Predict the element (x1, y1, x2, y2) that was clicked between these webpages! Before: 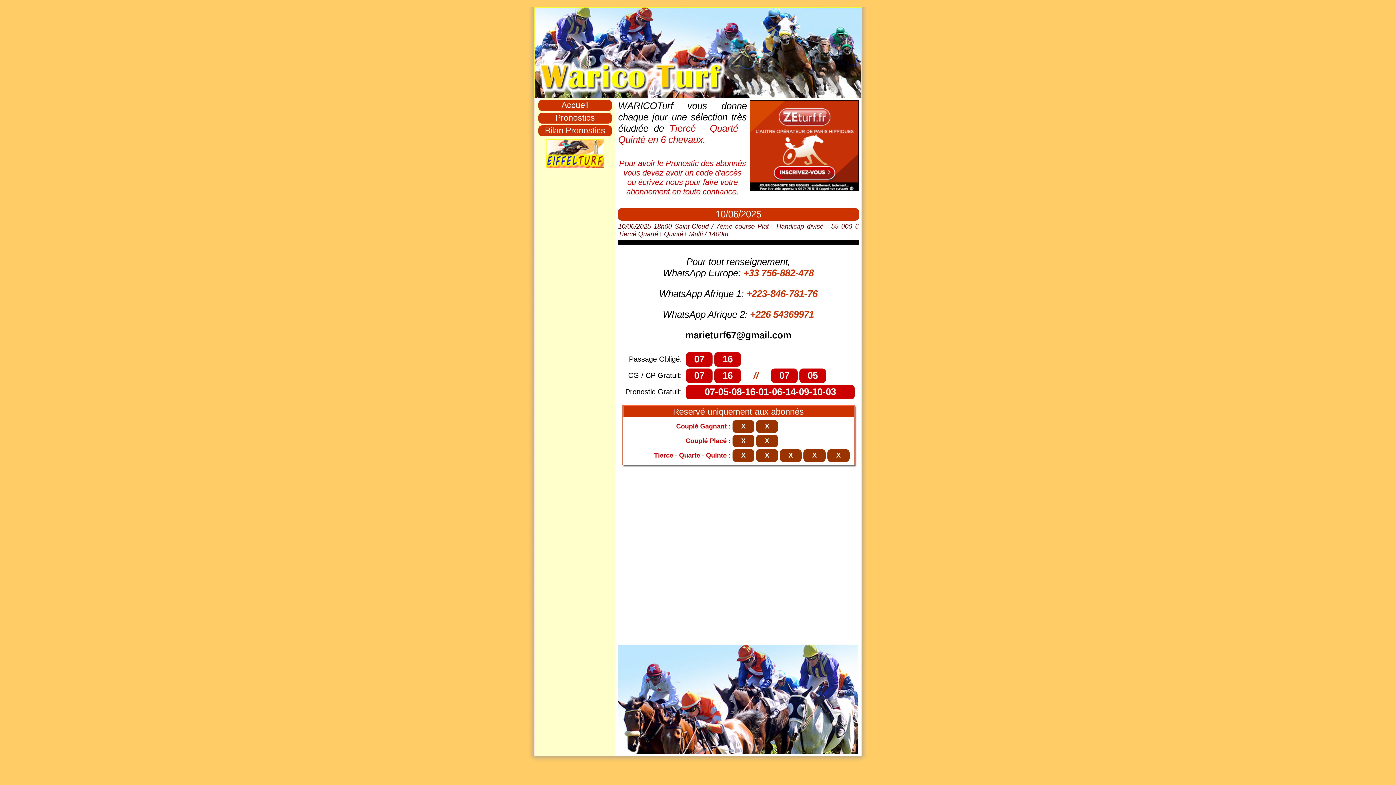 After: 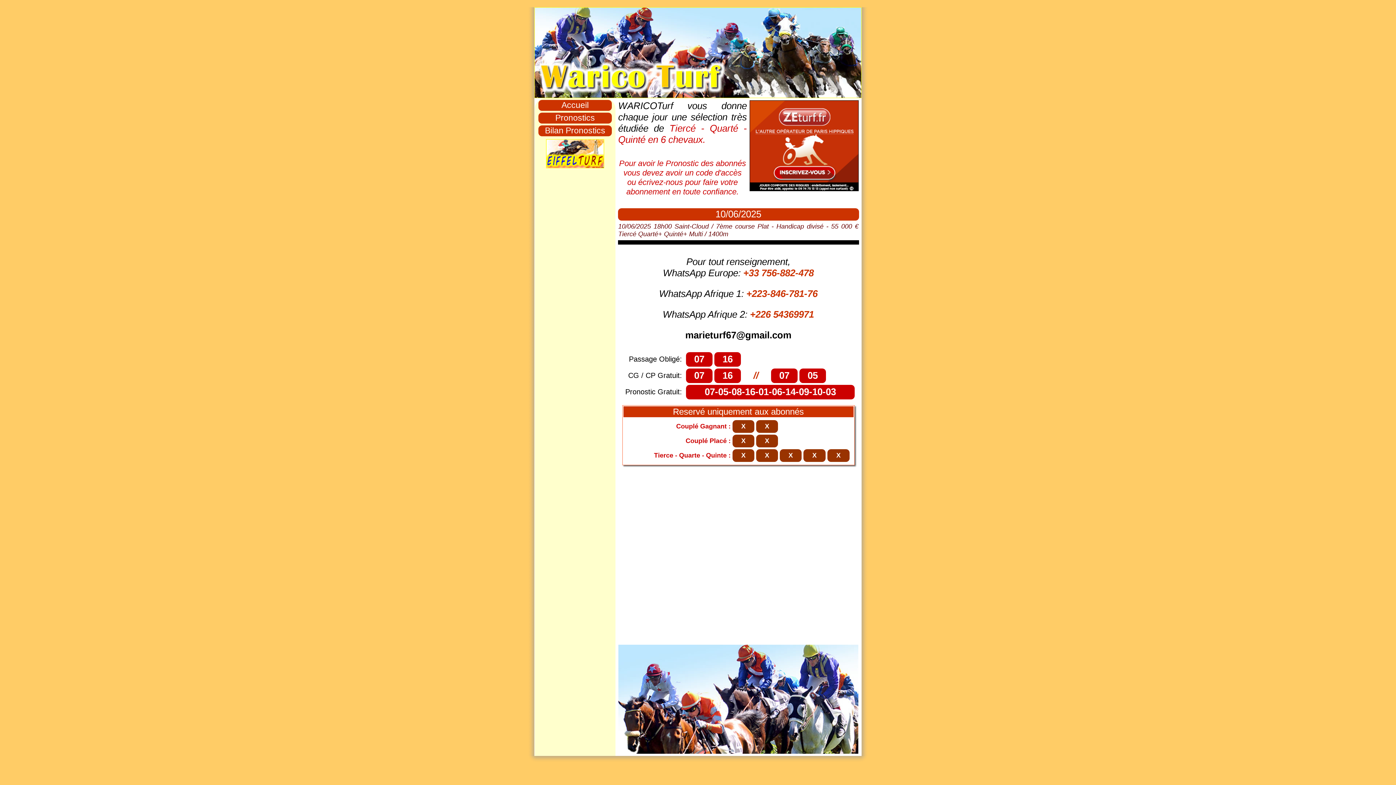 Action: label: Accueil bbox: (561, 100, 588, 109)